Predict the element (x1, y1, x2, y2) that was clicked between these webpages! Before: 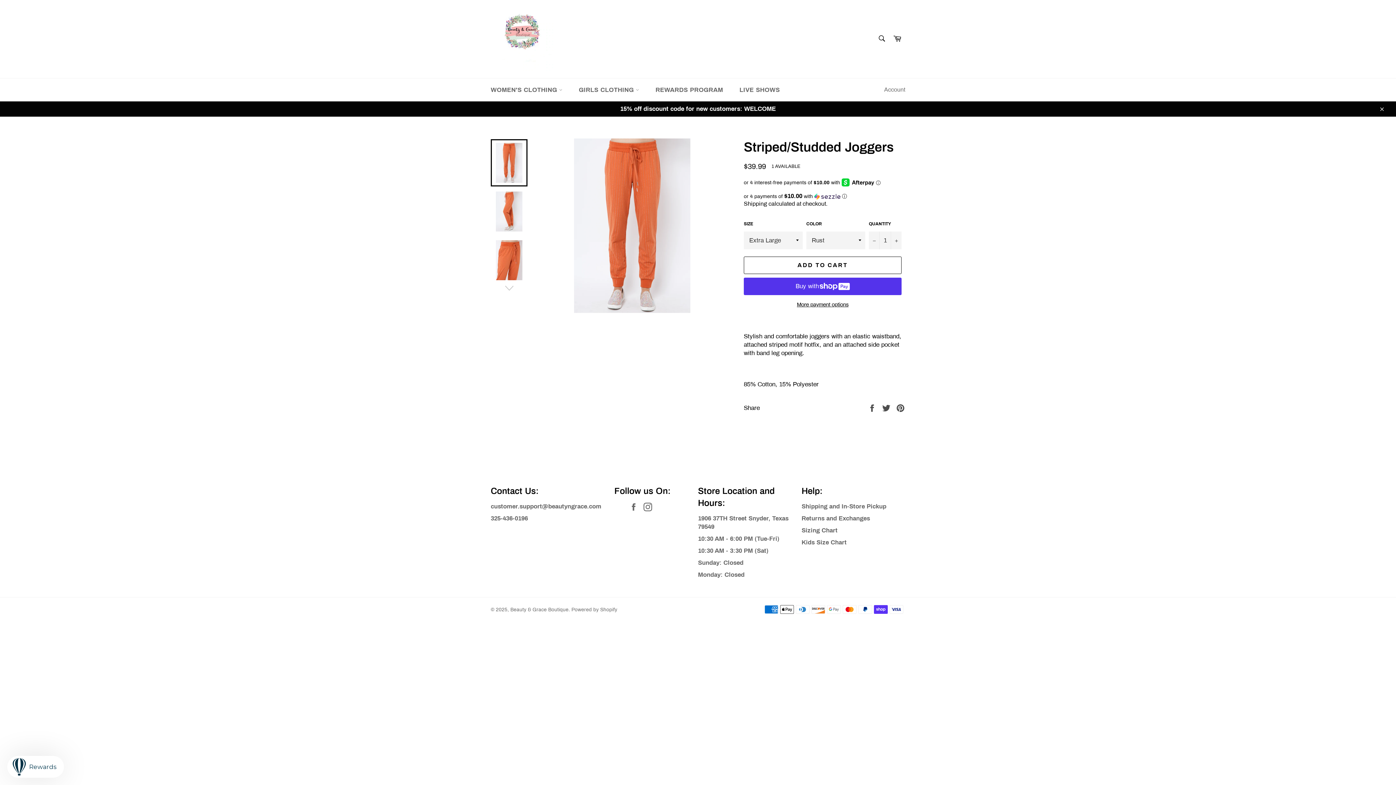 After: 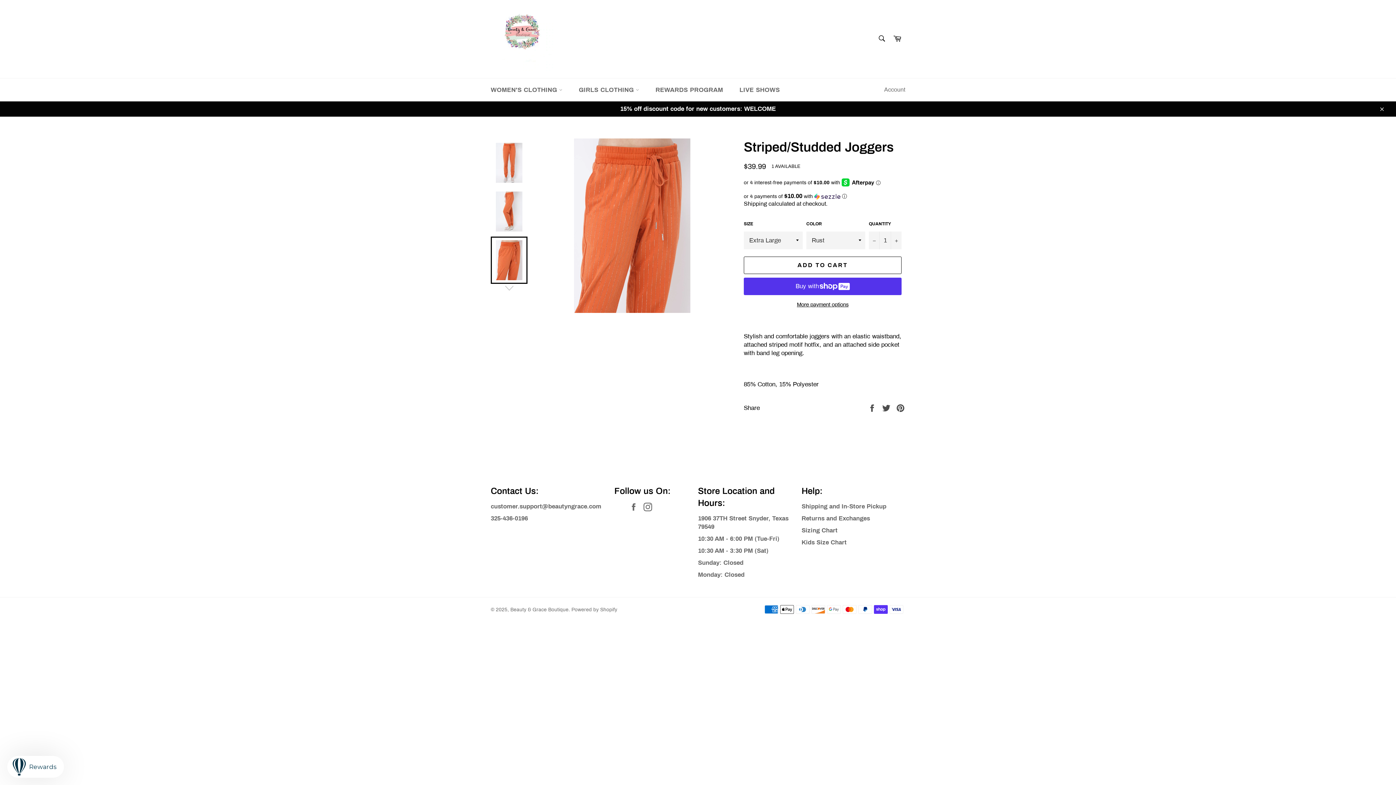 Action: bbox: (490, 236, 527, 284)